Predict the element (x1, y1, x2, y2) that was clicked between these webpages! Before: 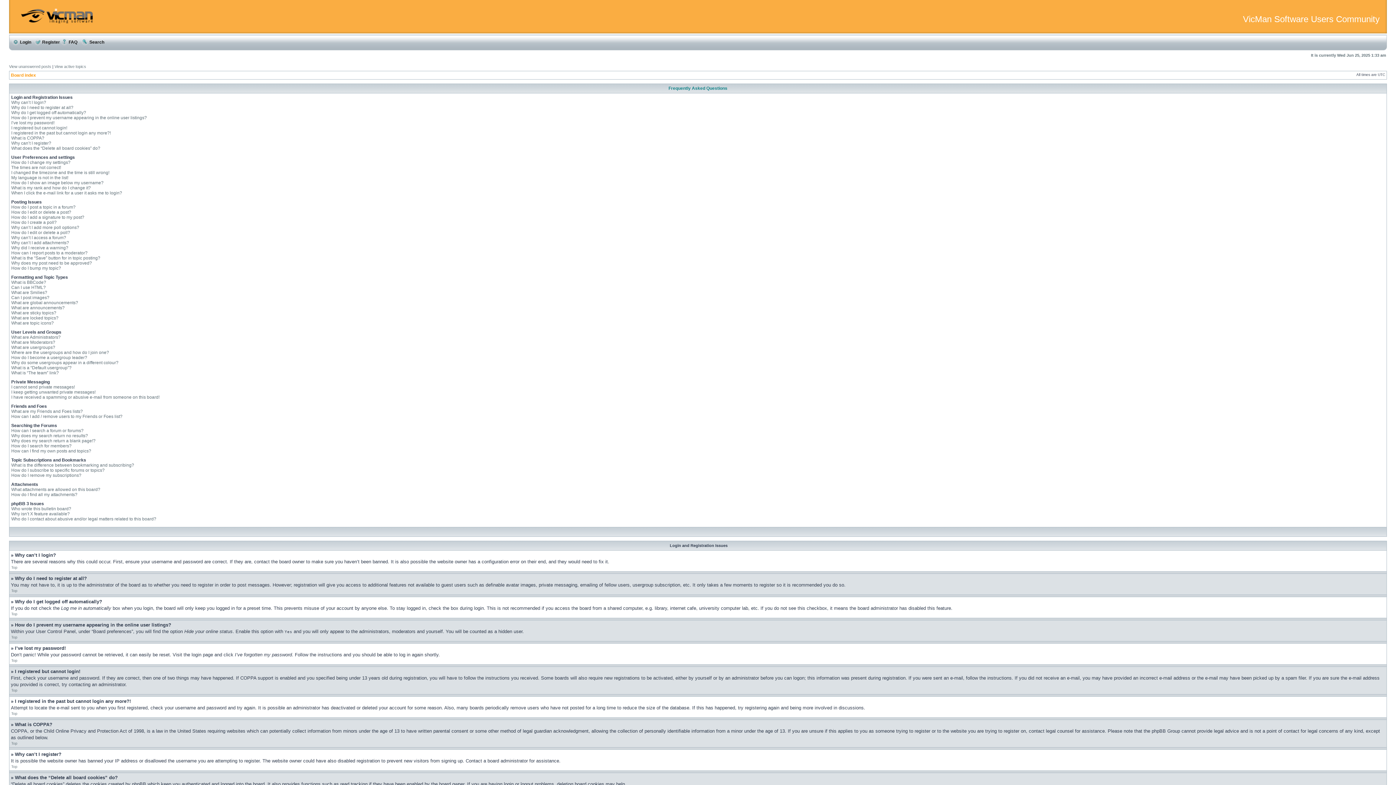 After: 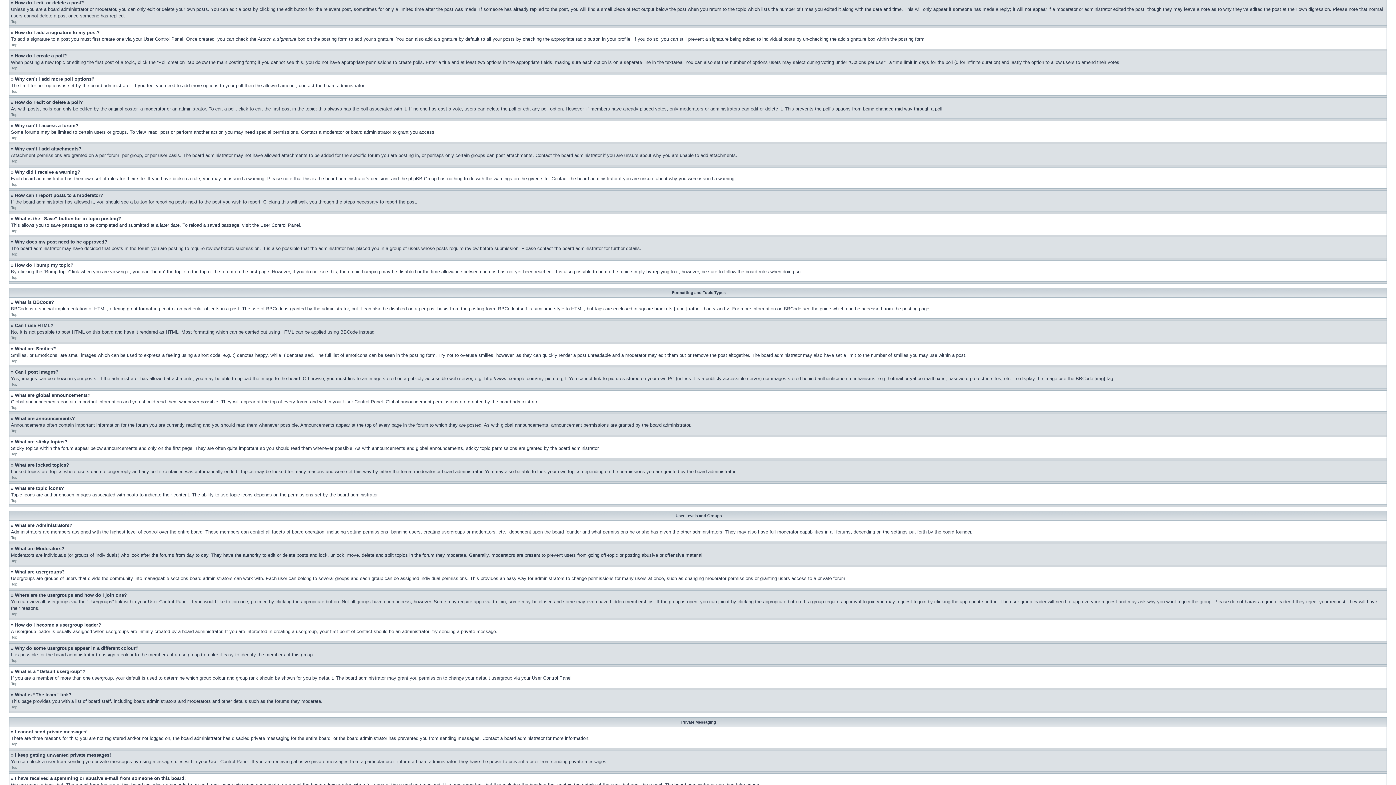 Action: label: How do I edit or delete a post? bbox: (11, 209, 71, 214)